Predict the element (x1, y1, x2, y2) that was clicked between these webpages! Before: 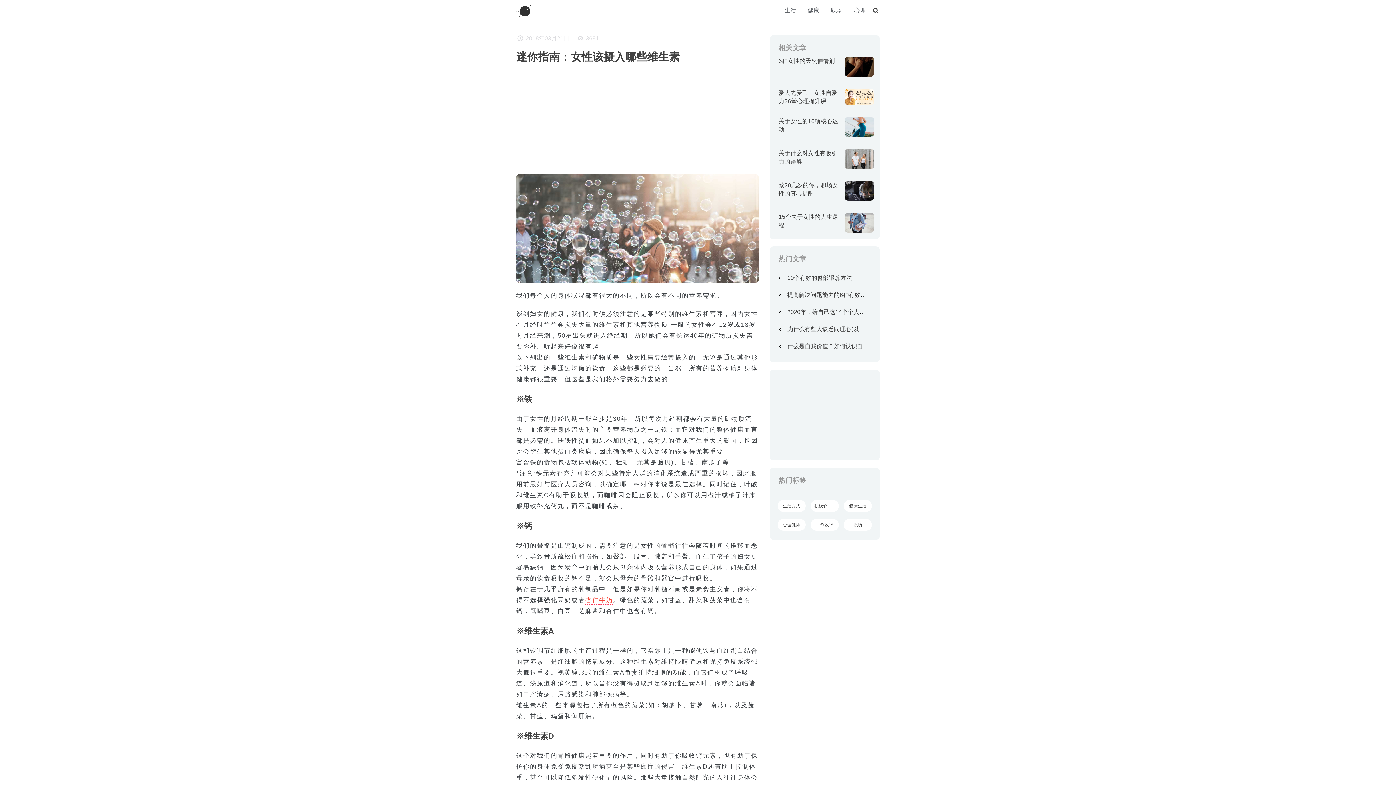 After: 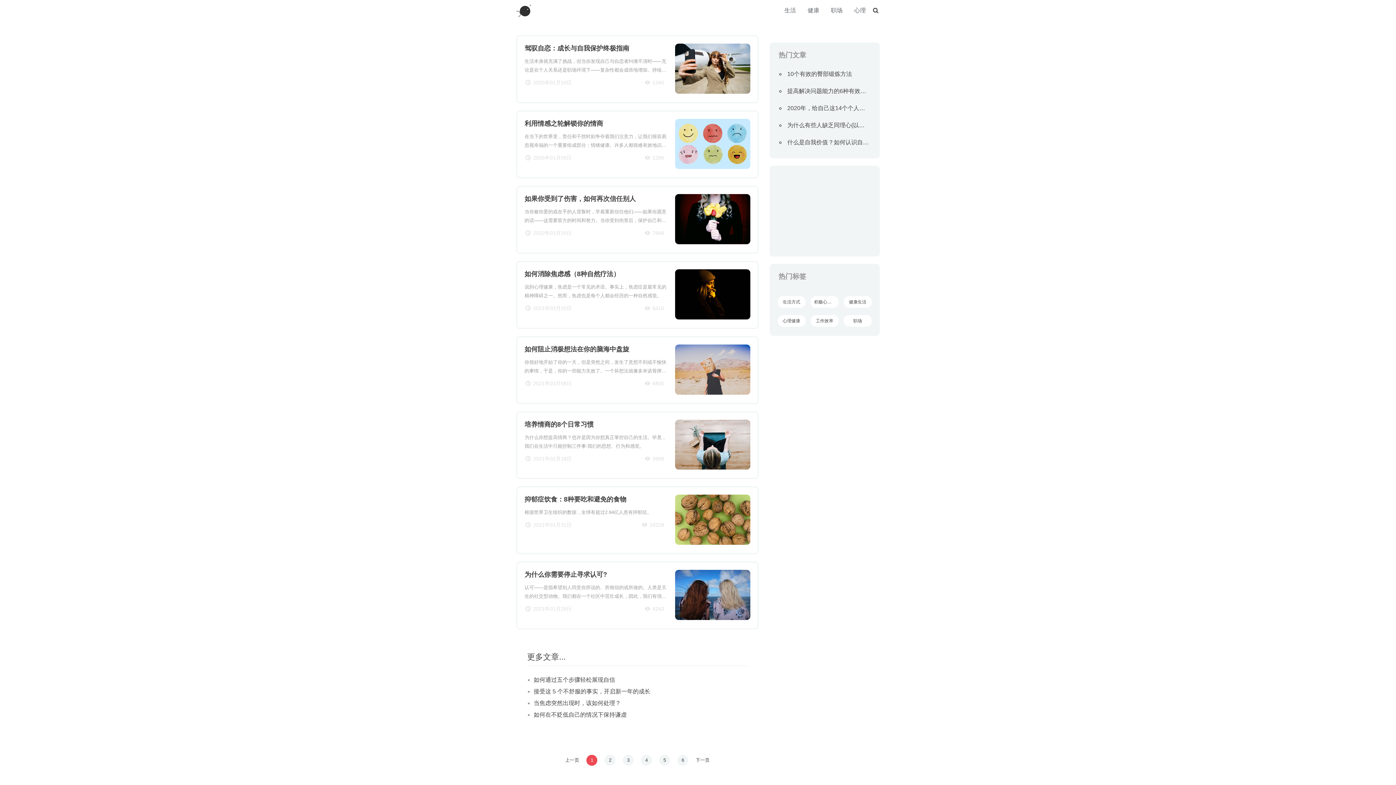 Action: bbox: (848, 0, 871, 20) label: 心理